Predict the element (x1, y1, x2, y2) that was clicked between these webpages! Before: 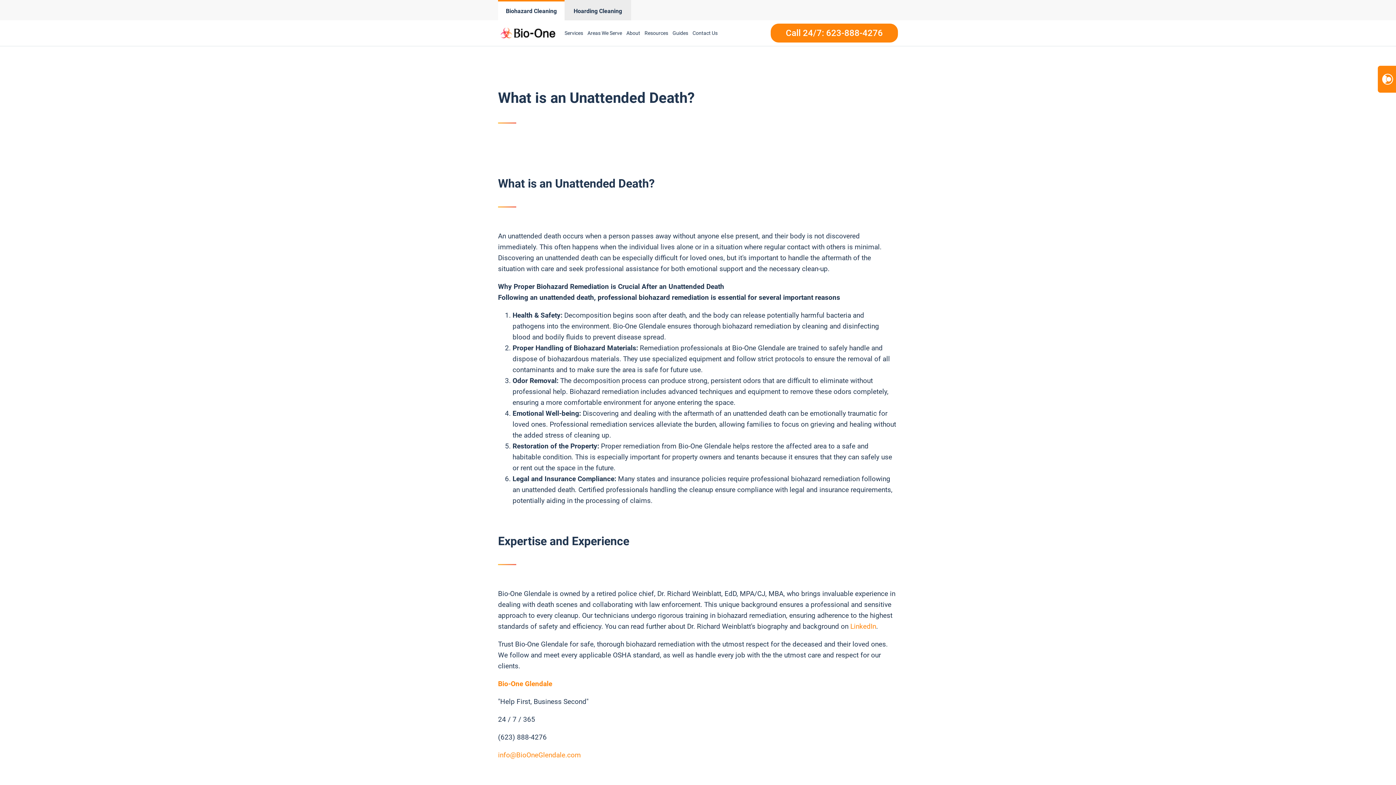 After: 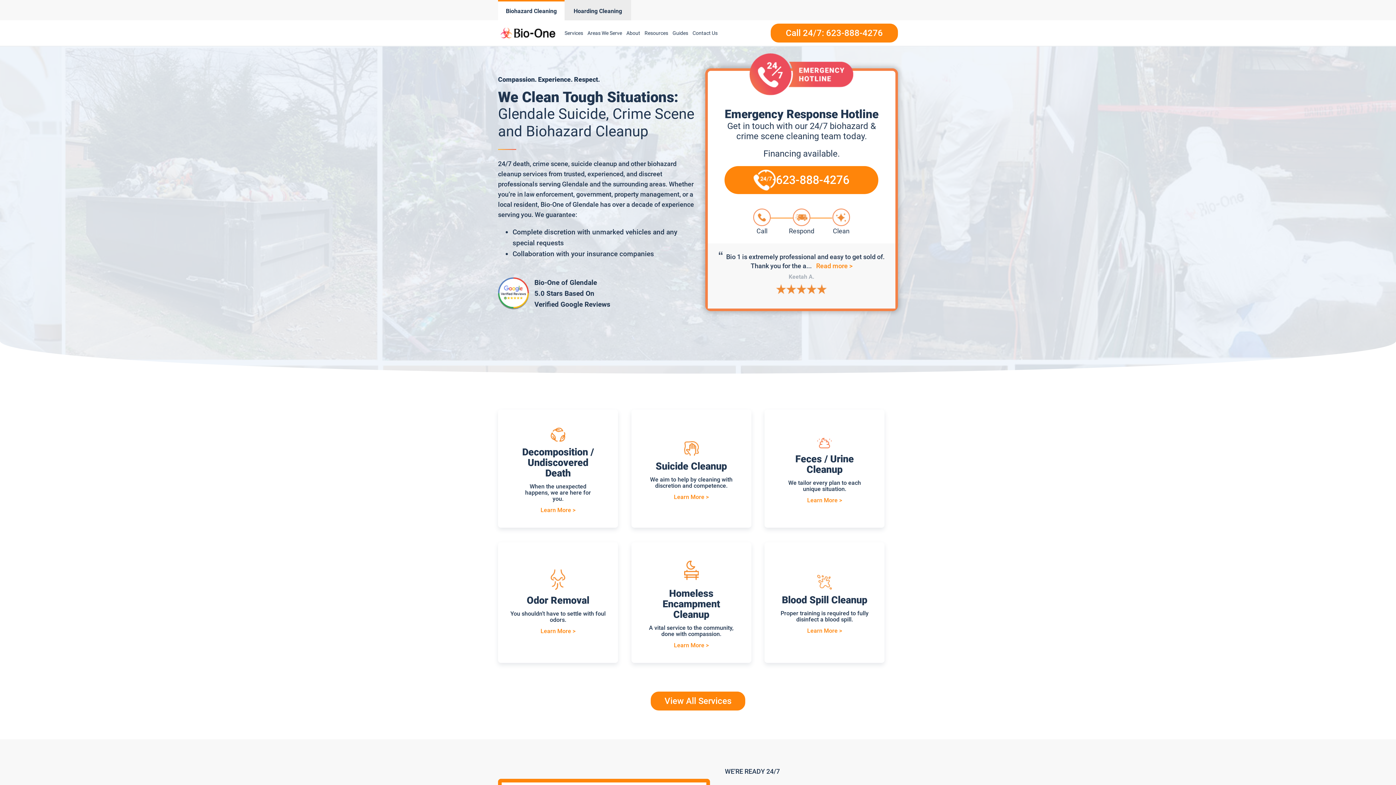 Action: label: Biohazard Cleaning bbox: (498, 0, 564, 20)